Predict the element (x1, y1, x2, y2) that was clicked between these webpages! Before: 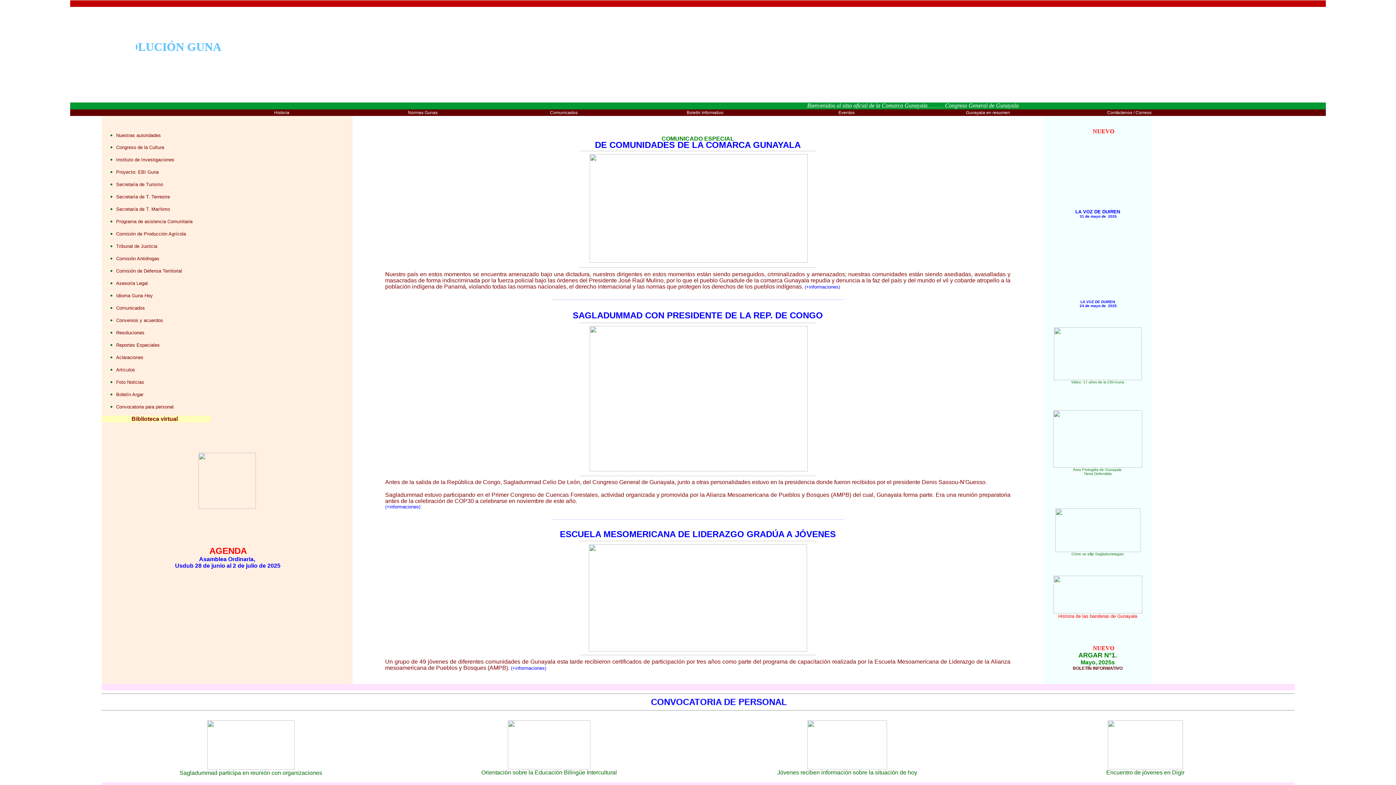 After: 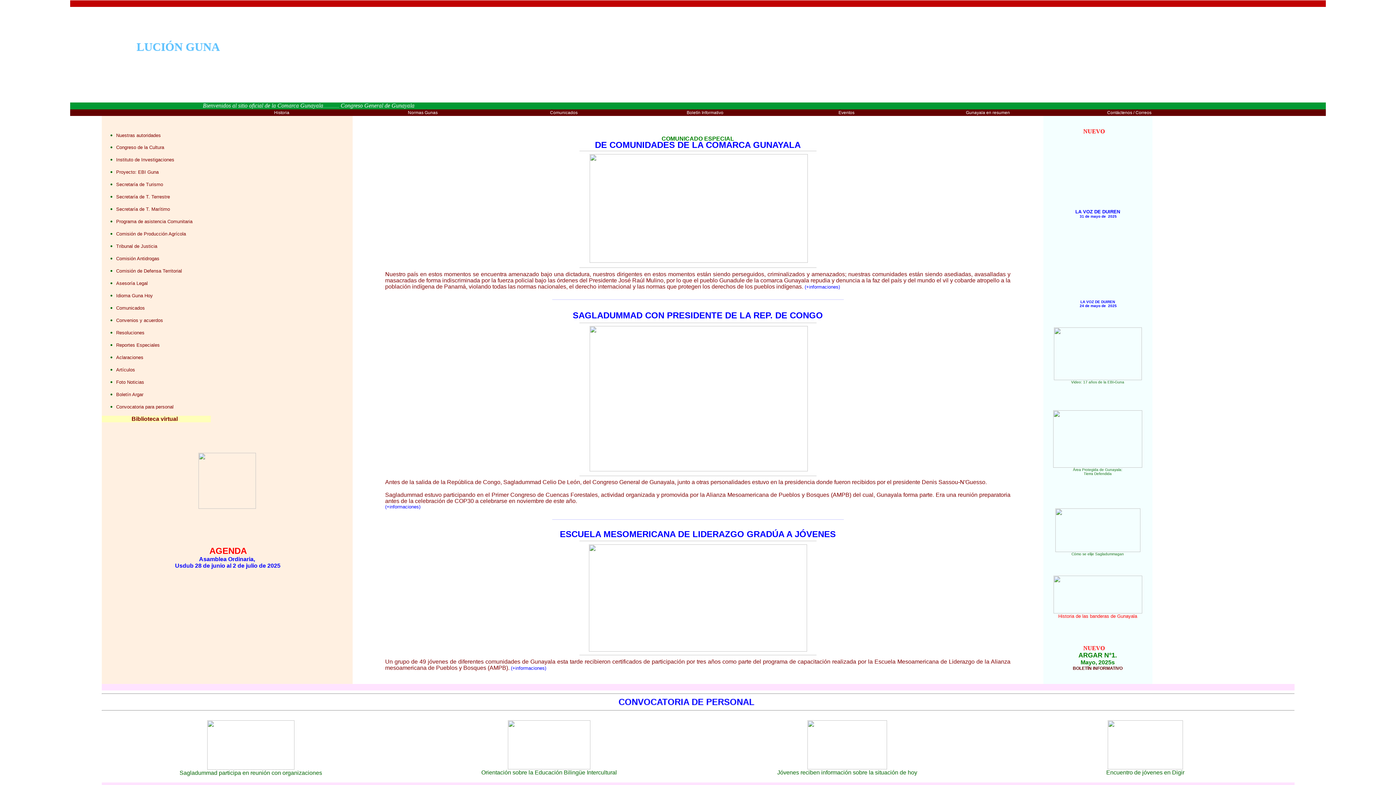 Action: label: Biblioteca virtual bbox: (131, 416, 177, 422)